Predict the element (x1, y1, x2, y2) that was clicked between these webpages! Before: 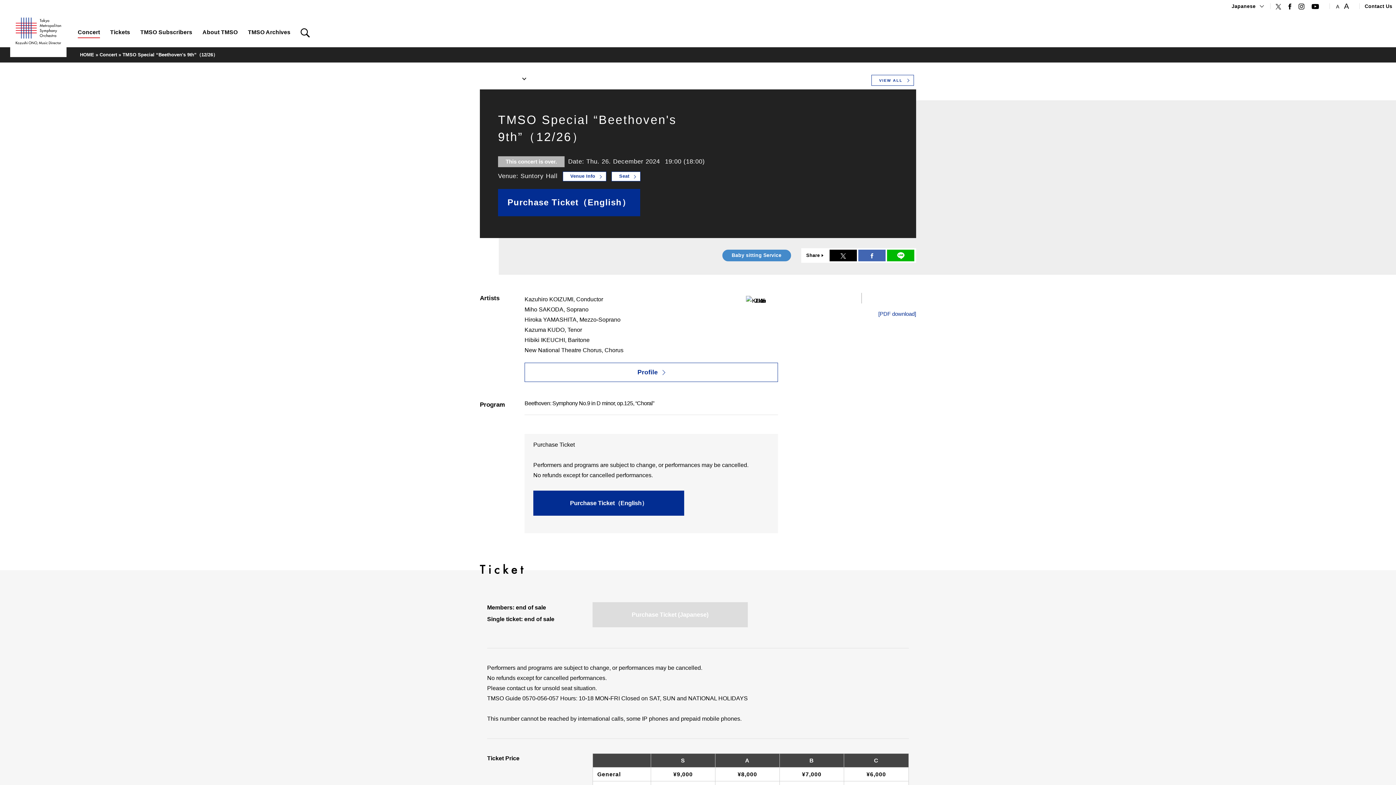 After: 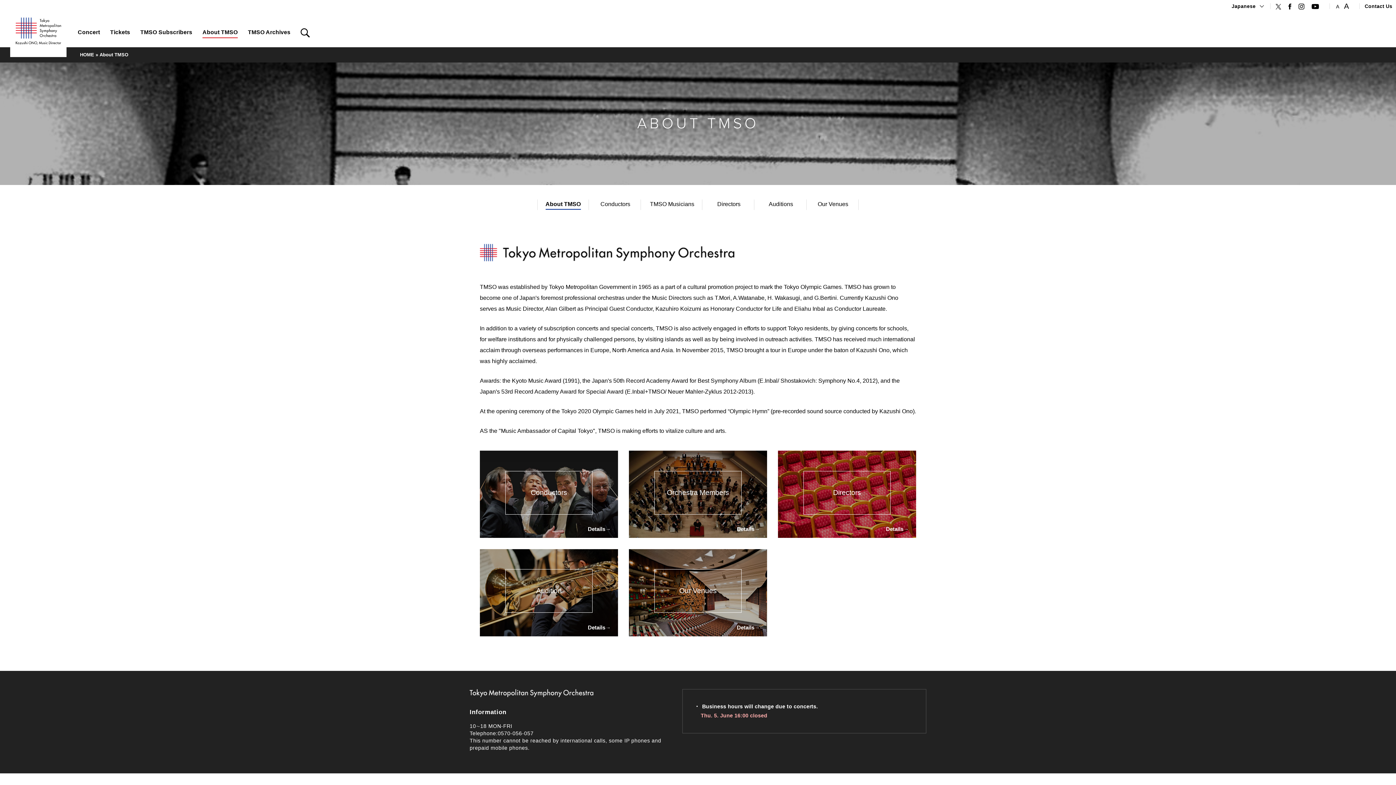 Action: bbox: (197, 21, 242, 43) label: About TMSO